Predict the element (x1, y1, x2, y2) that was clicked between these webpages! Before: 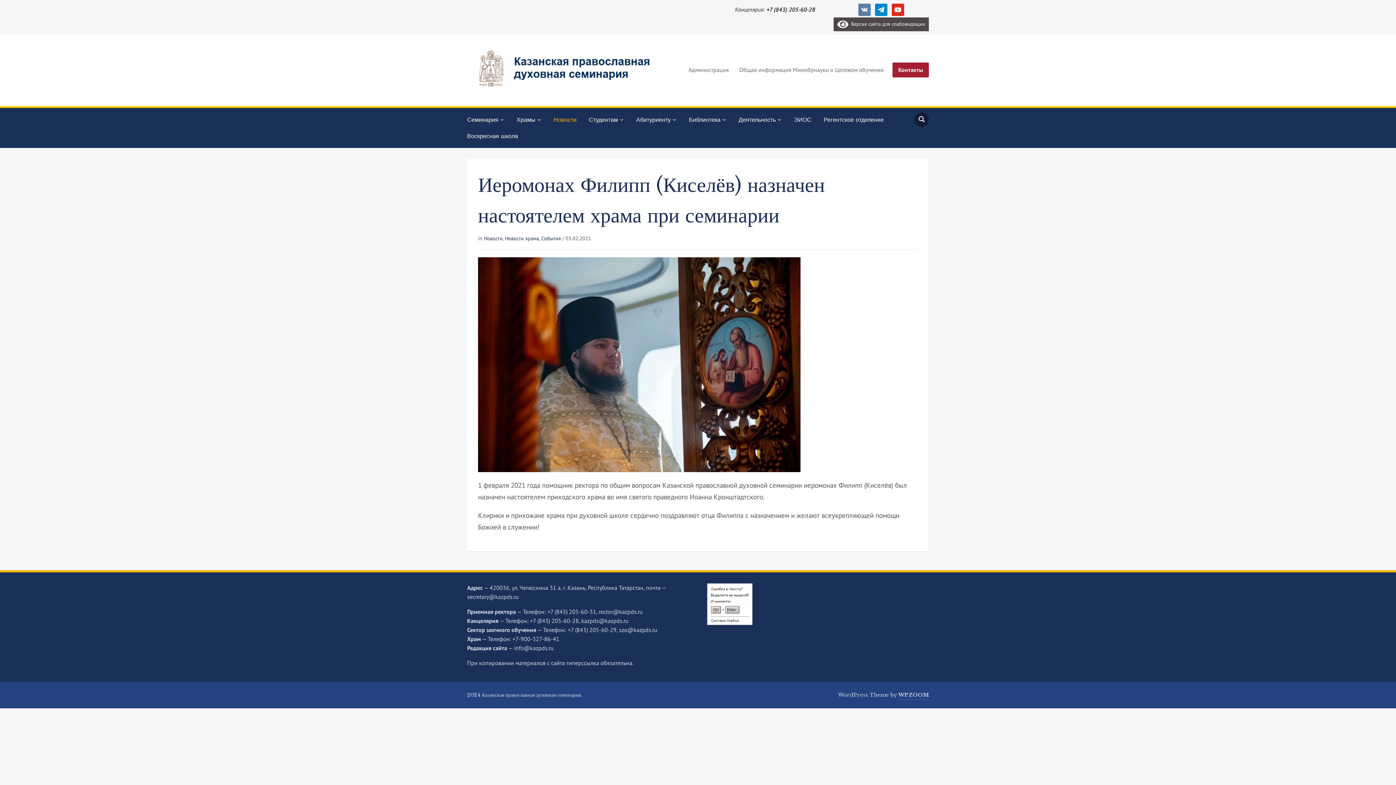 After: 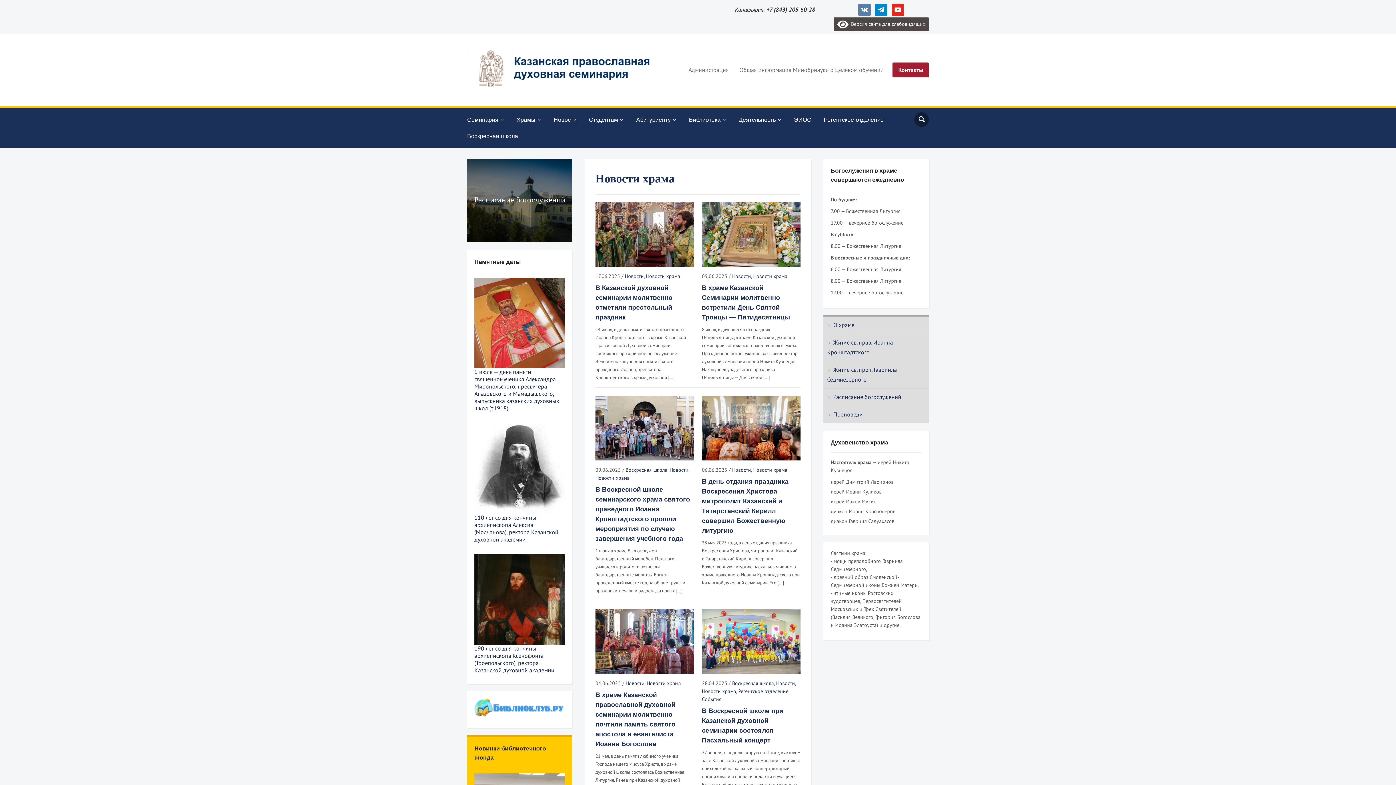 Action: label: Новости храма bbox: (505, 235, 539, 241)